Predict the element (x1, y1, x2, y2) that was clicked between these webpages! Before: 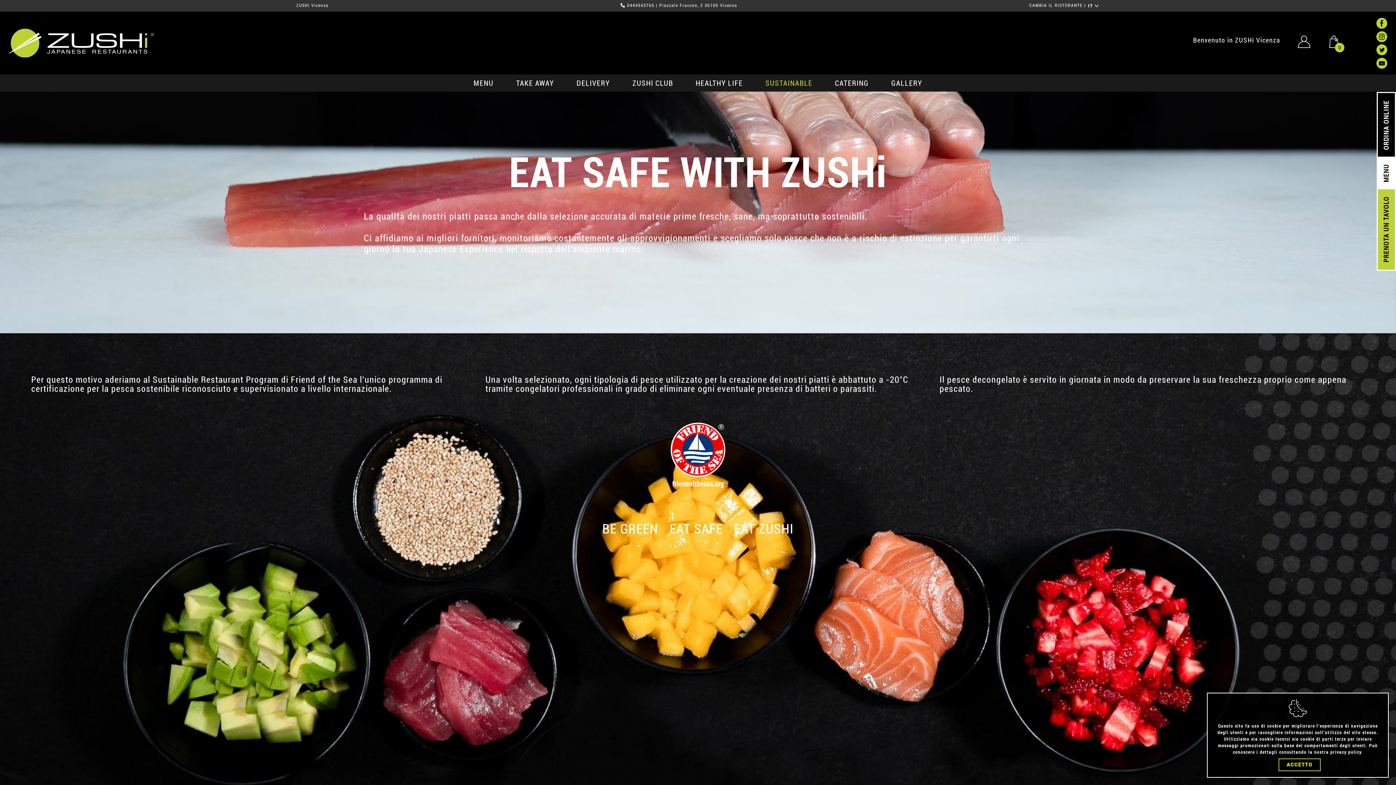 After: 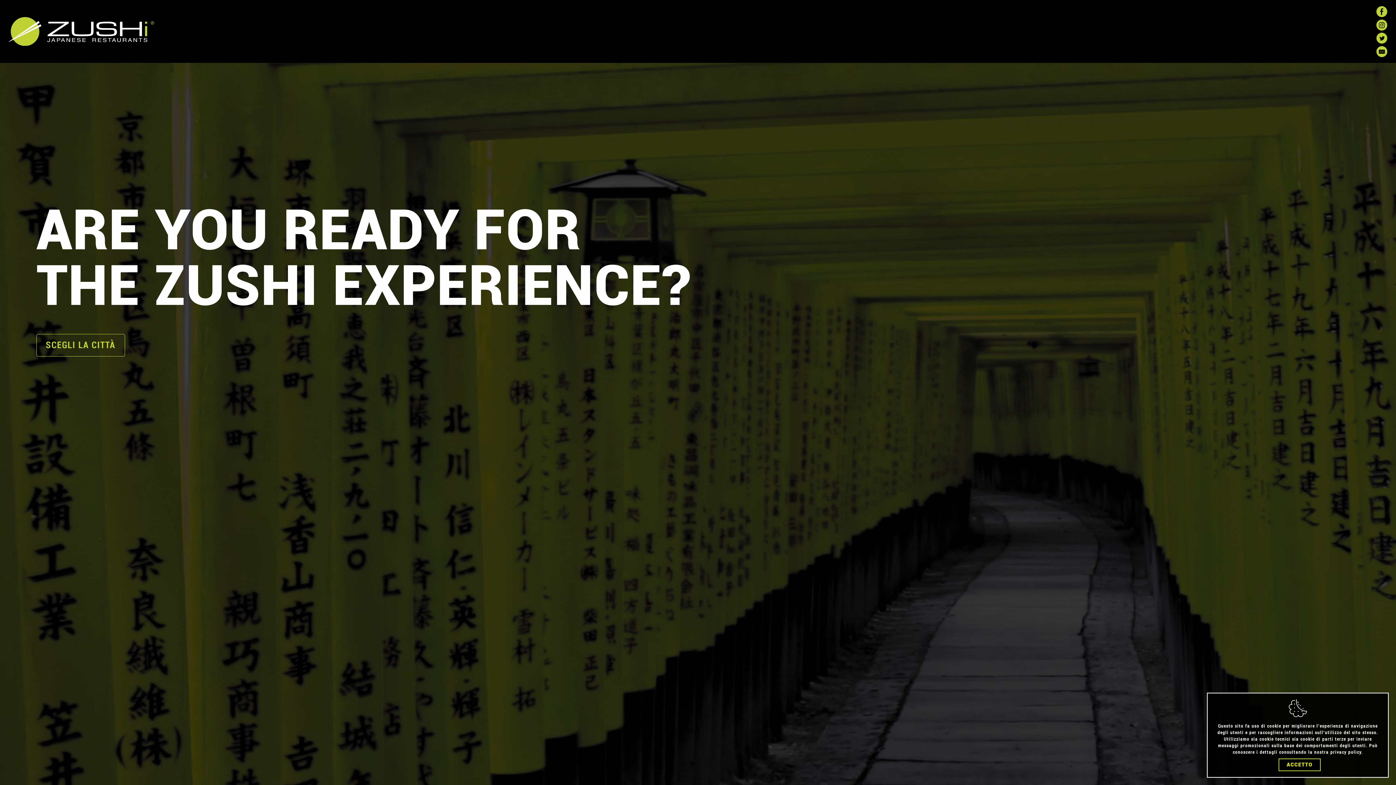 Action: label: CAMBIA IL RISTORANTE bbox: (1029, 2, 1083, 8)